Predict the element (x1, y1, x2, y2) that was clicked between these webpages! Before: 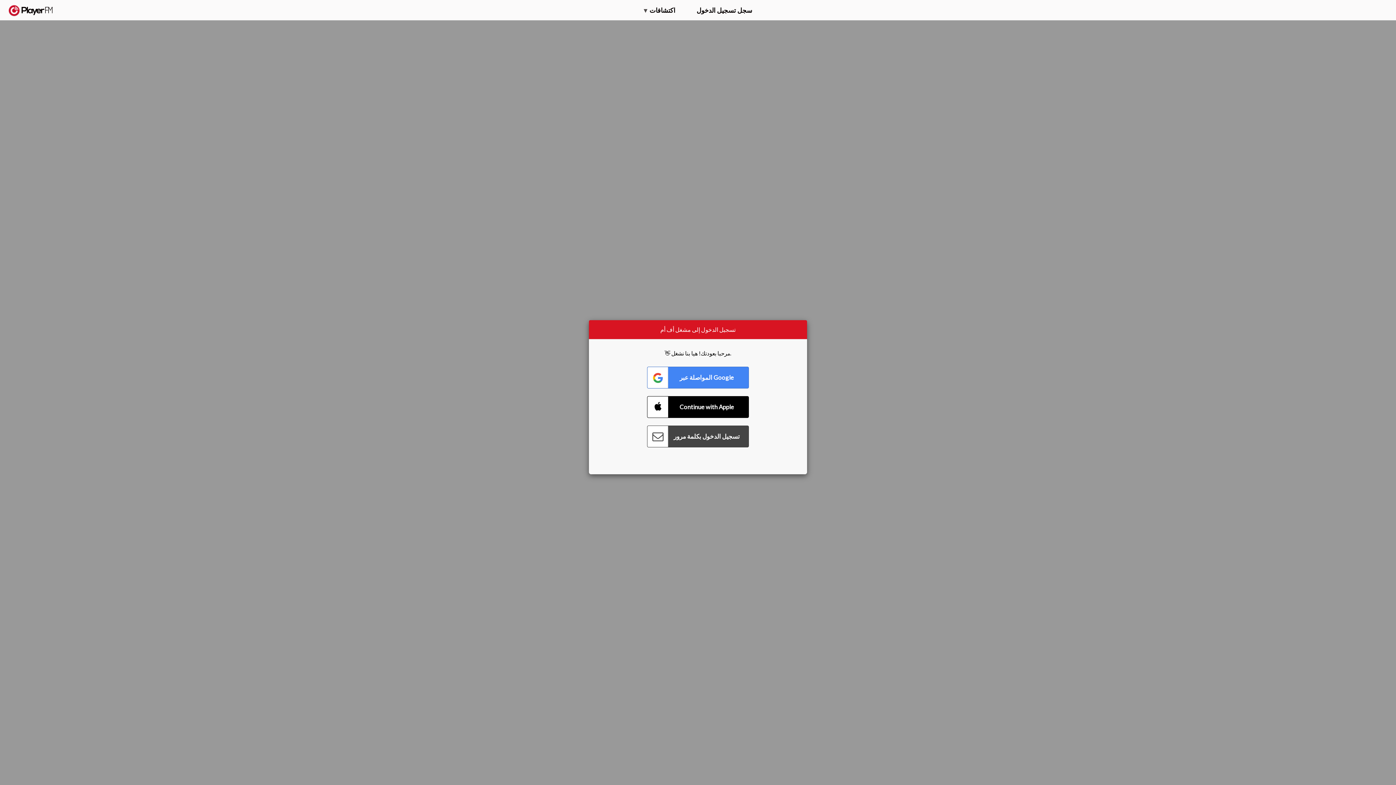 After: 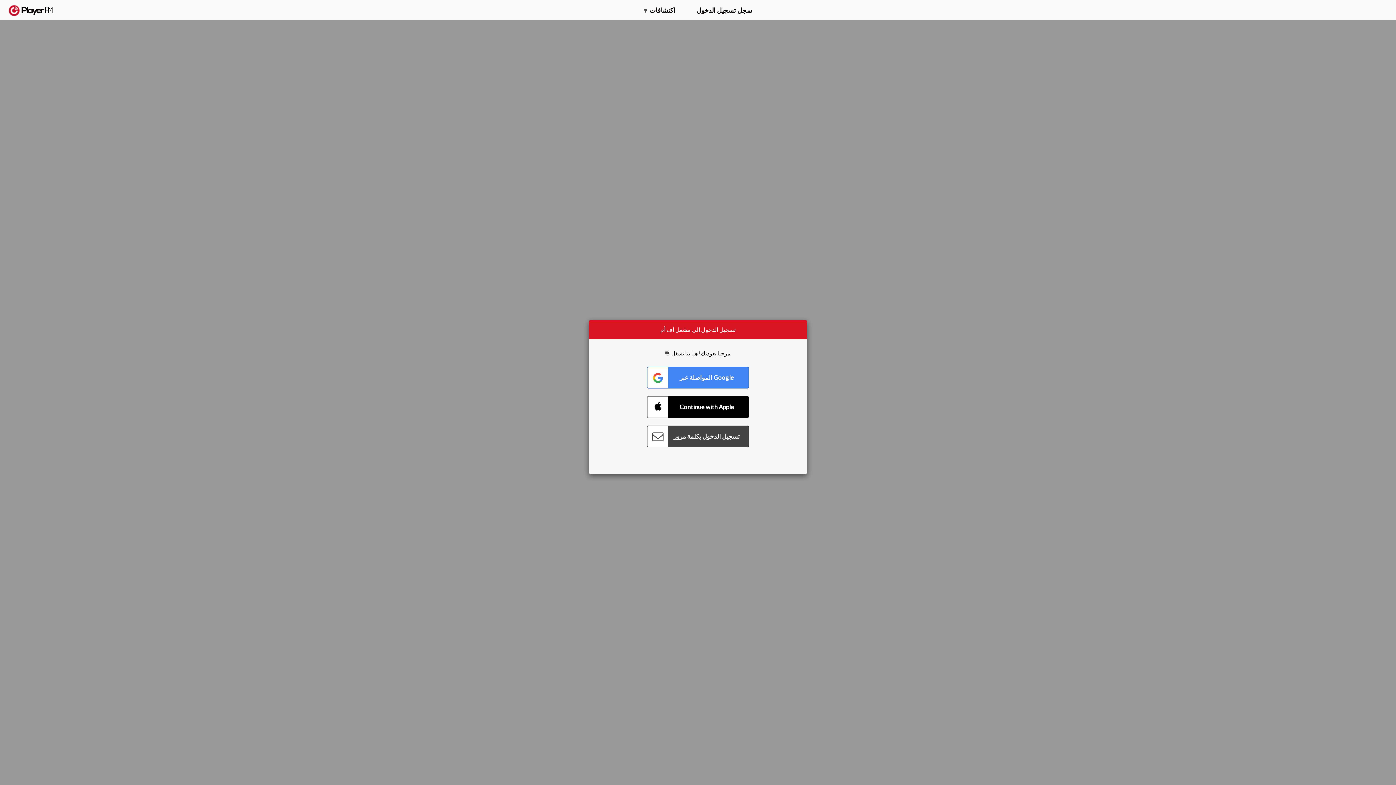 Action: label: Menu launcher bbox: (1375, 5, 1382, 13)